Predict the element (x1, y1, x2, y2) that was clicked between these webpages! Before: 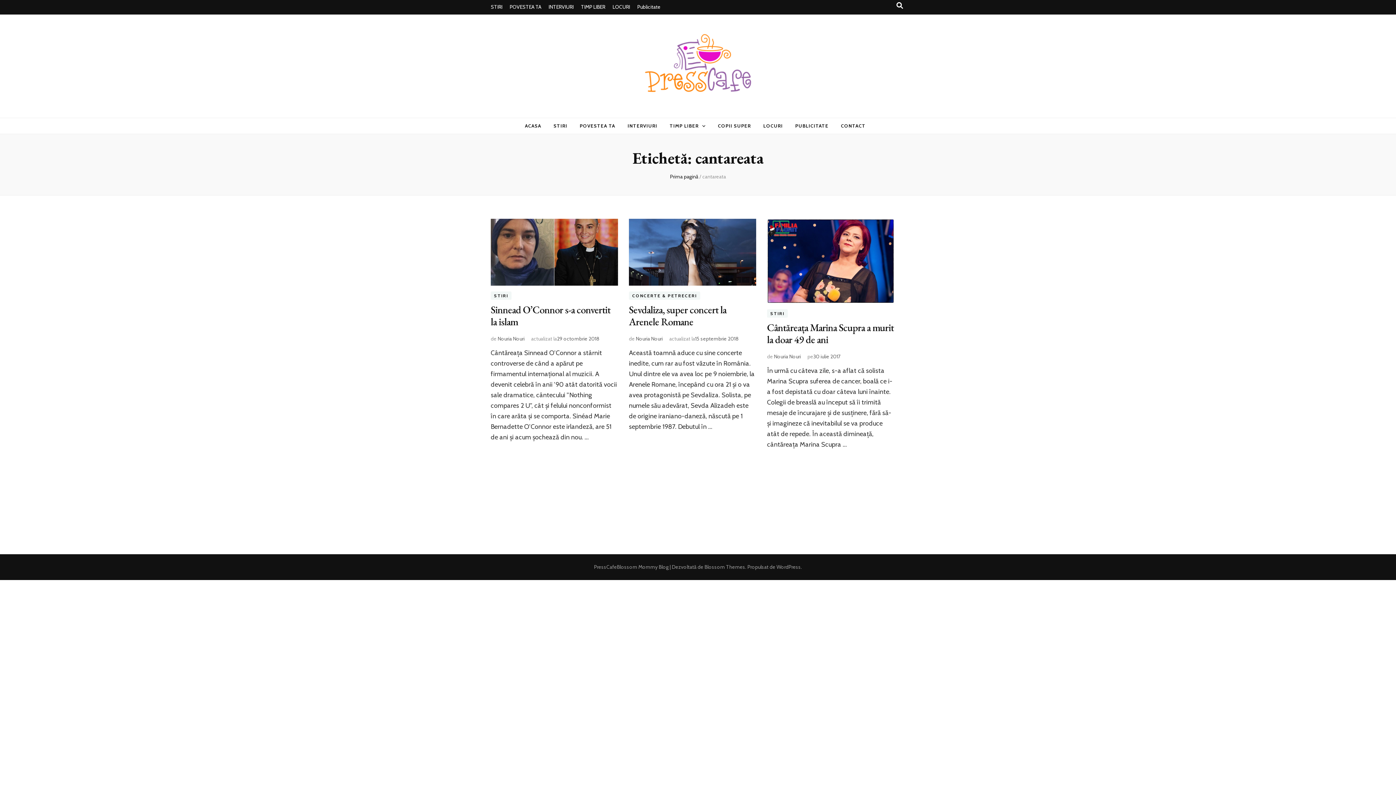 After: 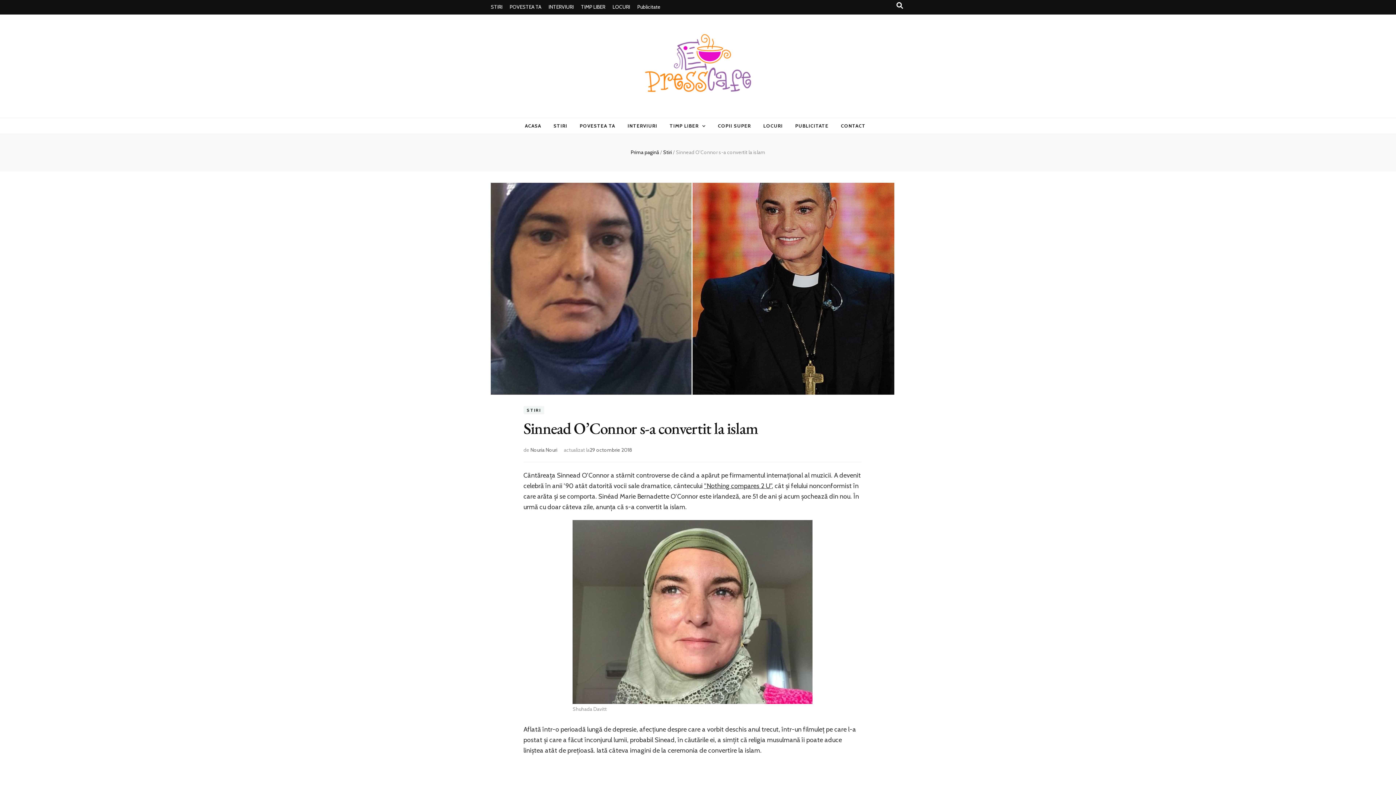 Action: bbox: (490, 303, 610, 328) label: Sinnead O’Connor s-a convertit la islam